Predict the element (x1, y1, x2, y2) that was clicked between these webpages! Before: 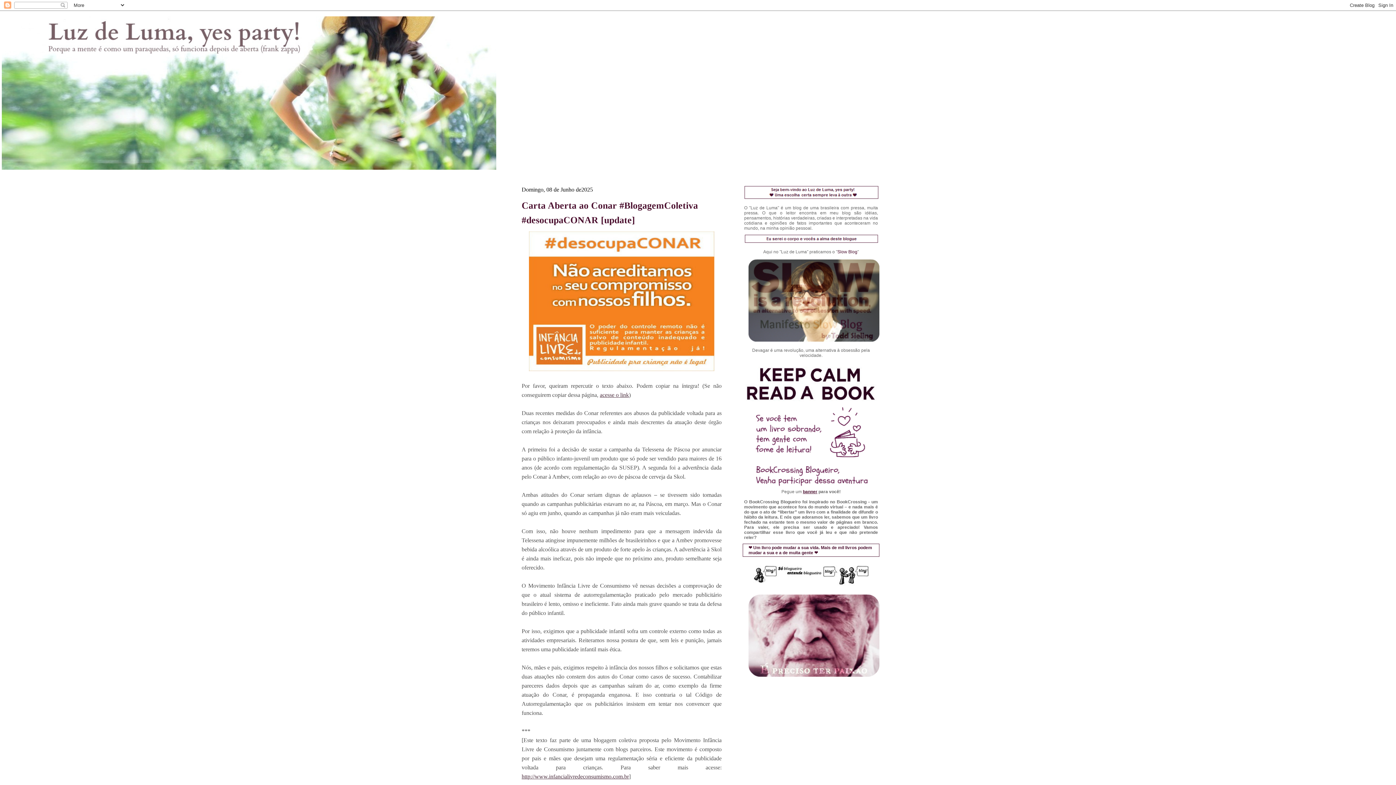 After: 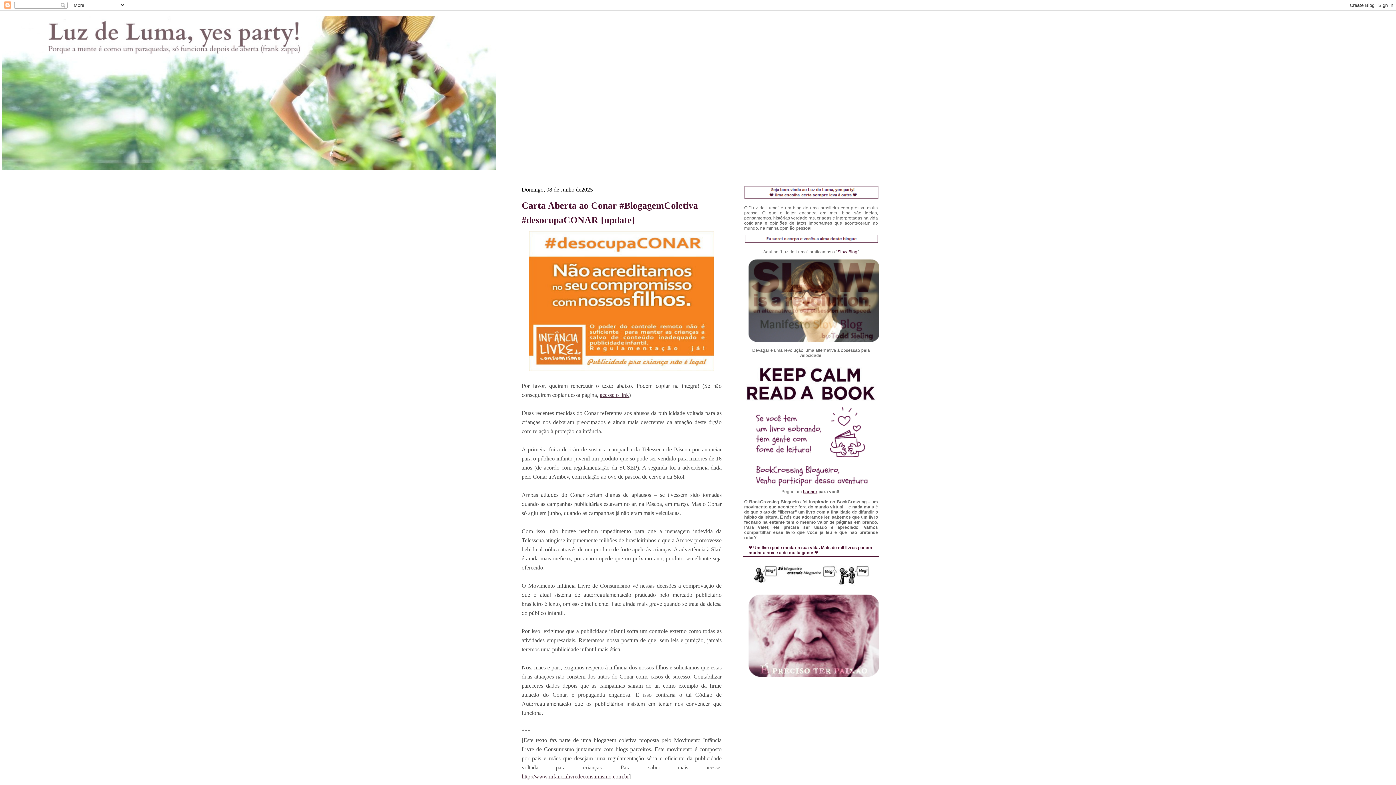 Action: bbox: (748, 673, 879, 678)